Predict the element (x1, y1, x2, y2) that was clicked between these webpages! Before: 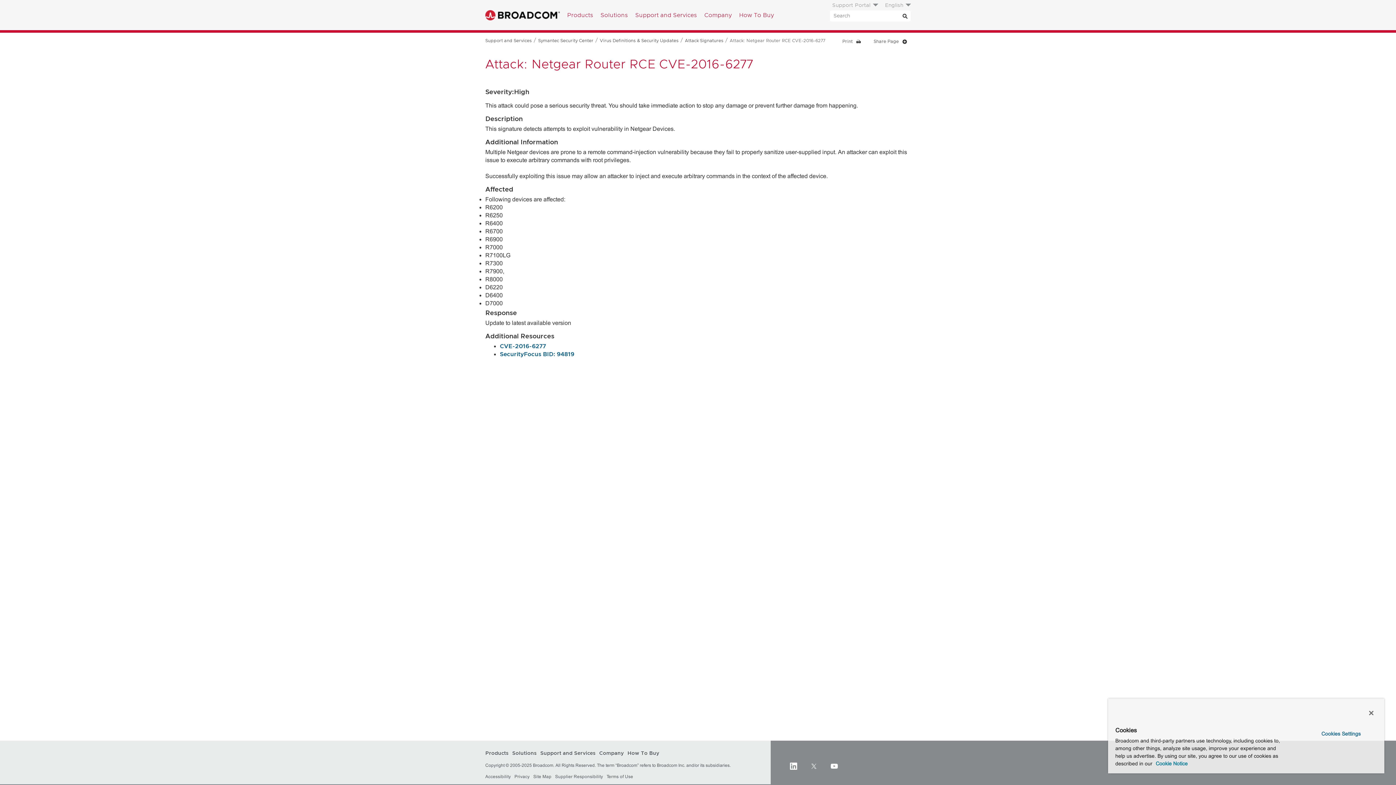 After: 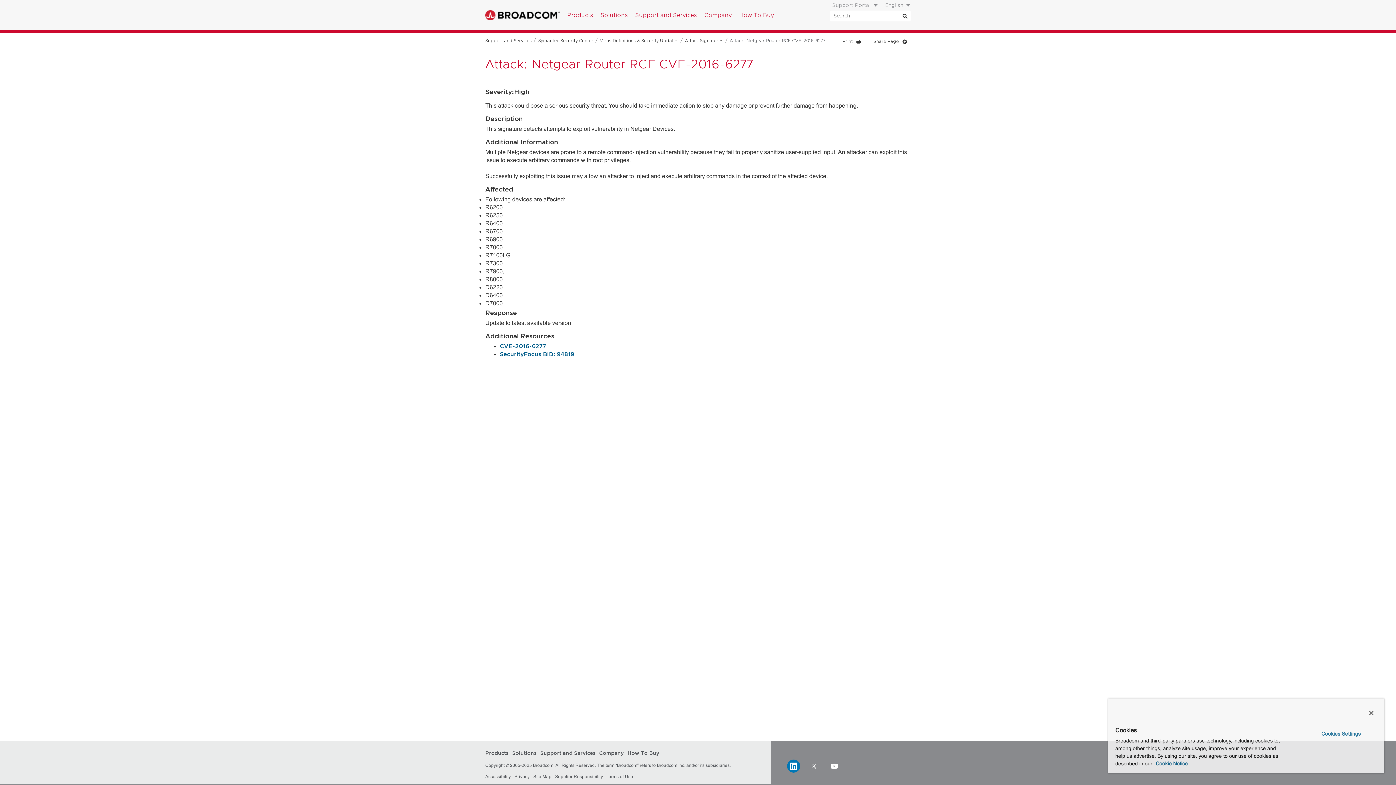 Action: label: LinkedIn (opens to new window) bbox: (787, 760, 800, 773)